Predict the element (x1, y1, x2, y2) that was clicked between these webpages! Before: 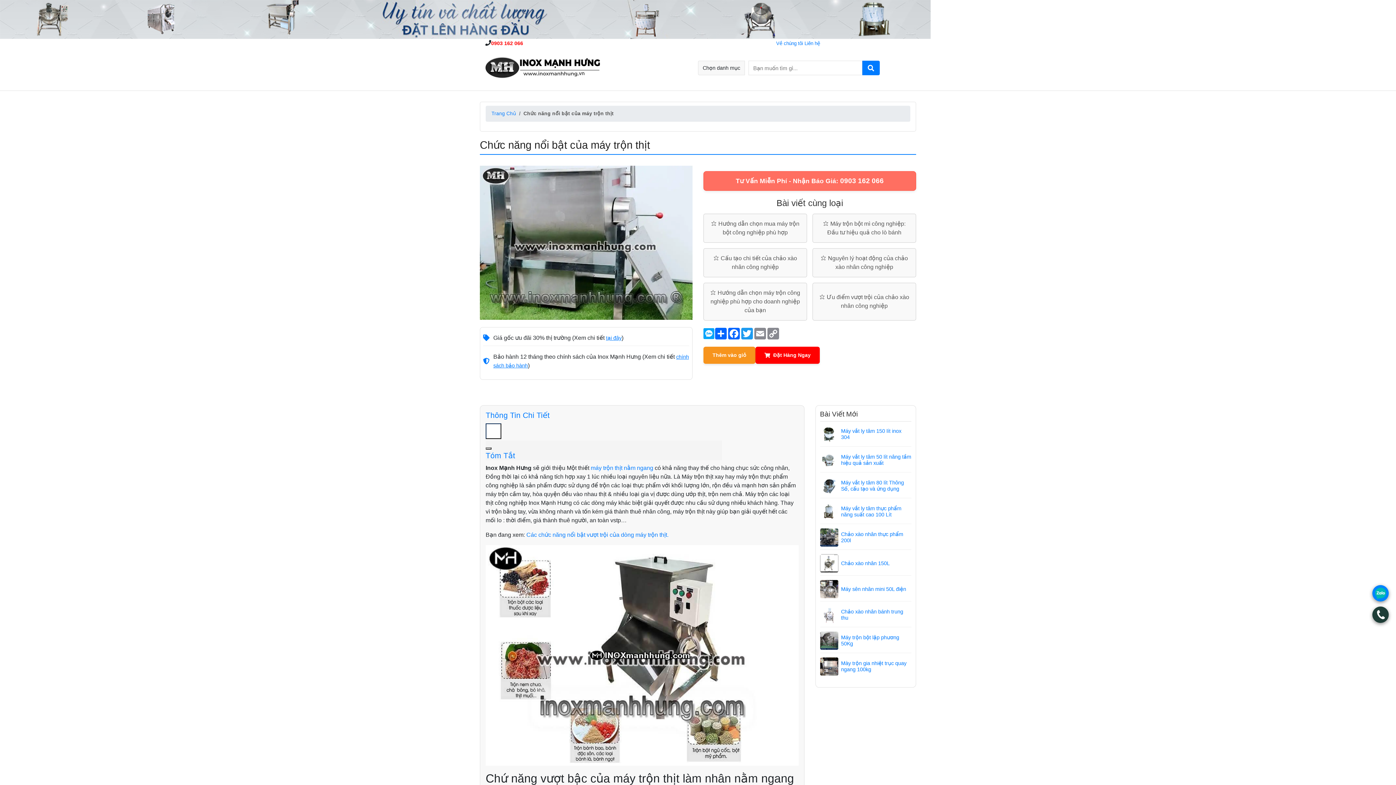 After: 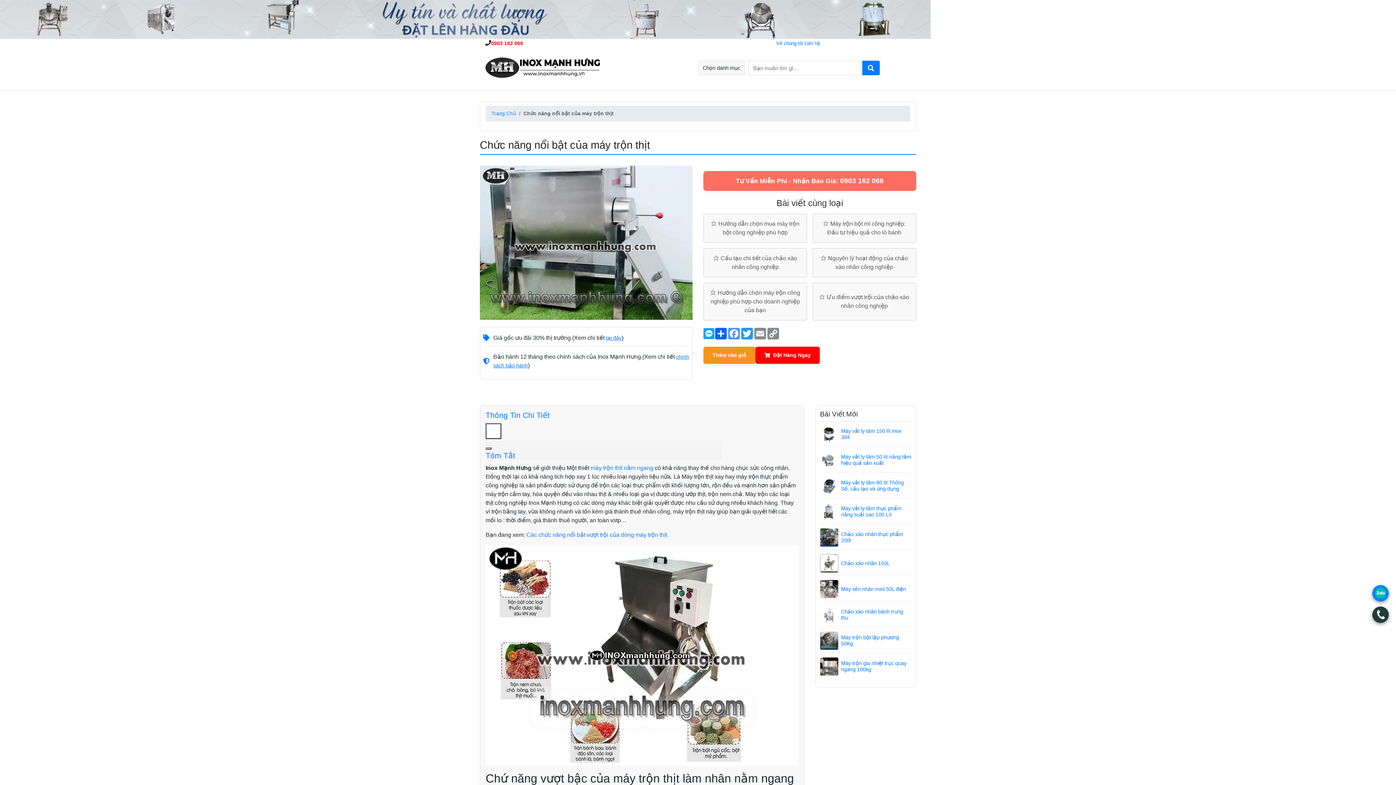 Action: bbox: (727, 328, 740, 339) label: Facebook